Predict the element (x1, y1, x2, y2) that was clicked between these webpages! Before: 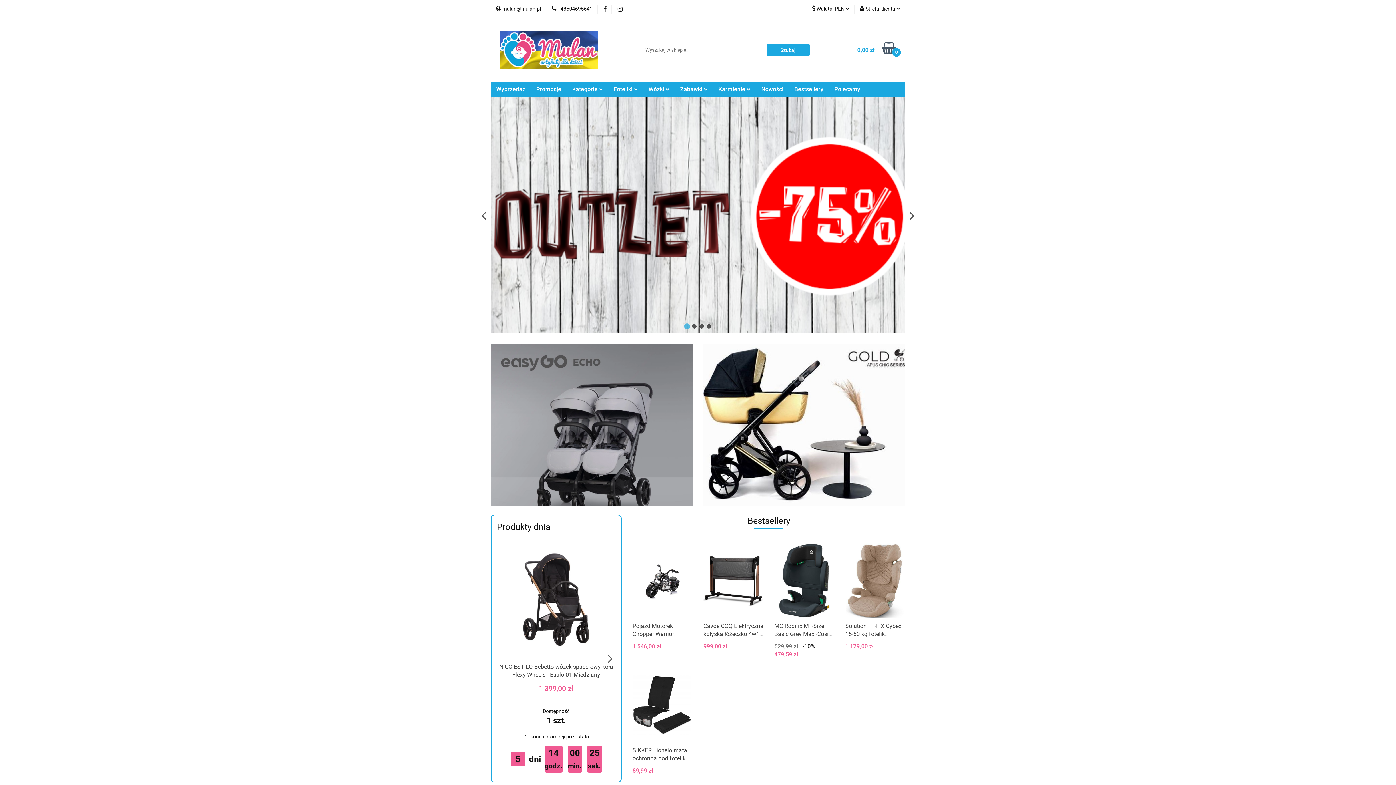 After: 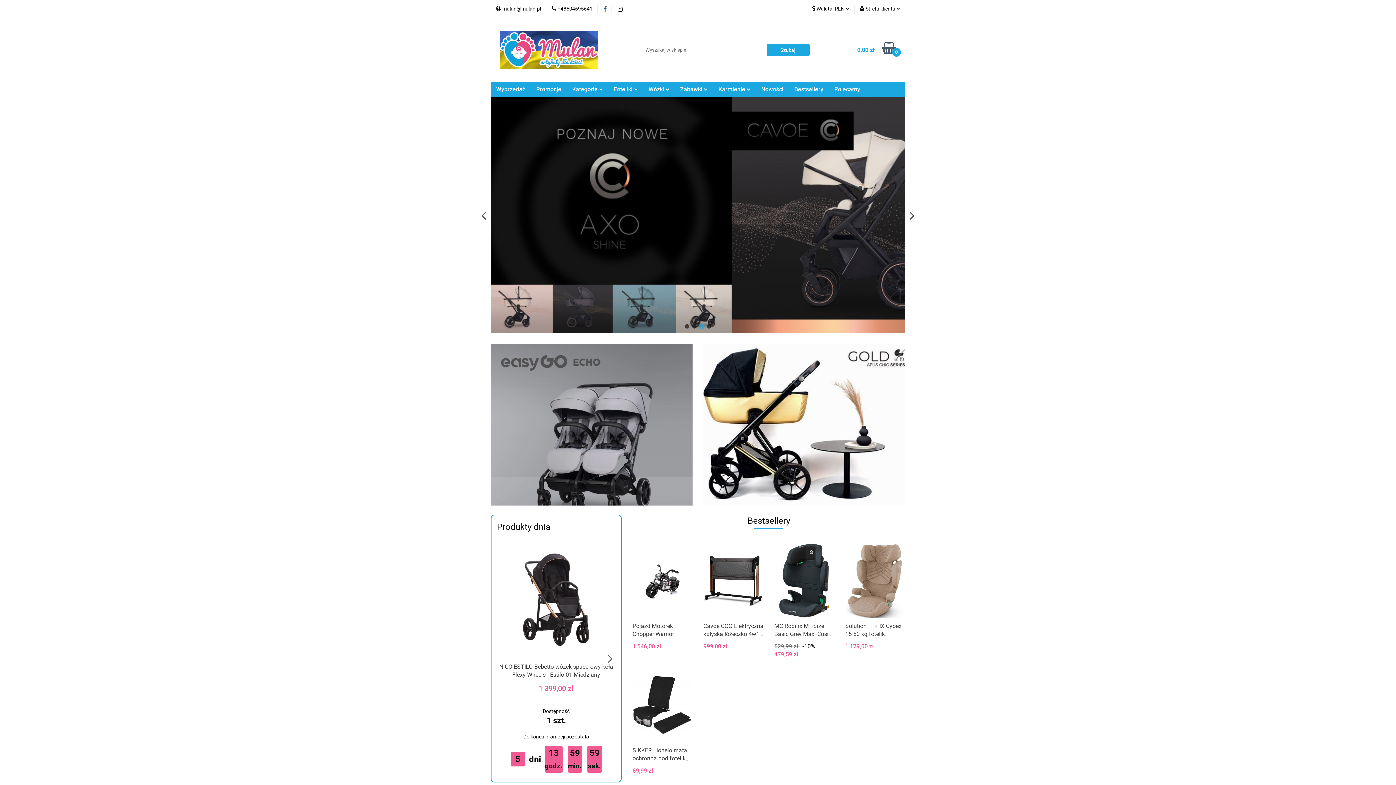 Action: bbox: (603, 6, 606, 11)